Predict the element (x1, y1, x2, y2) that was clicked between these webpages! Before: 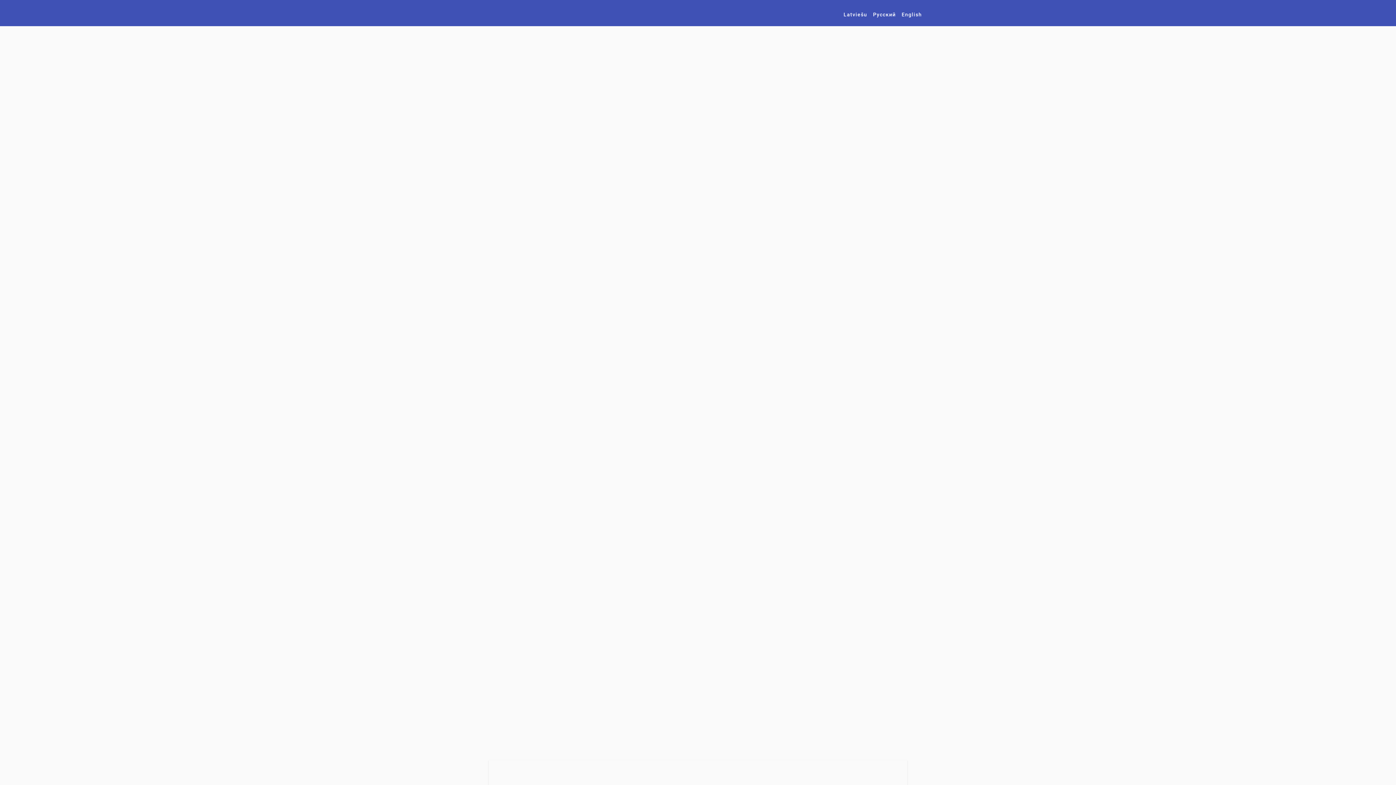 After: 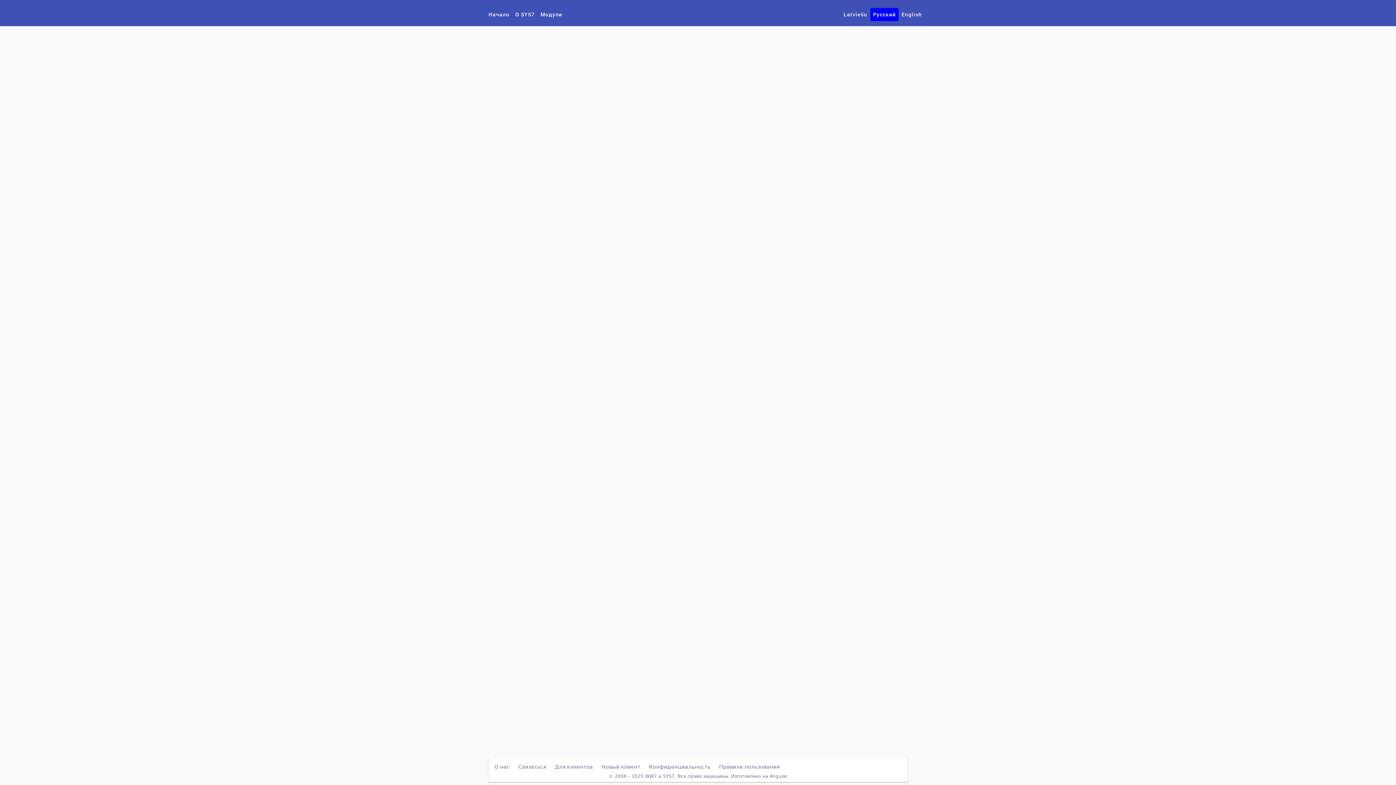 Action: label: Русский bbox: (870, 8, 899, 21)